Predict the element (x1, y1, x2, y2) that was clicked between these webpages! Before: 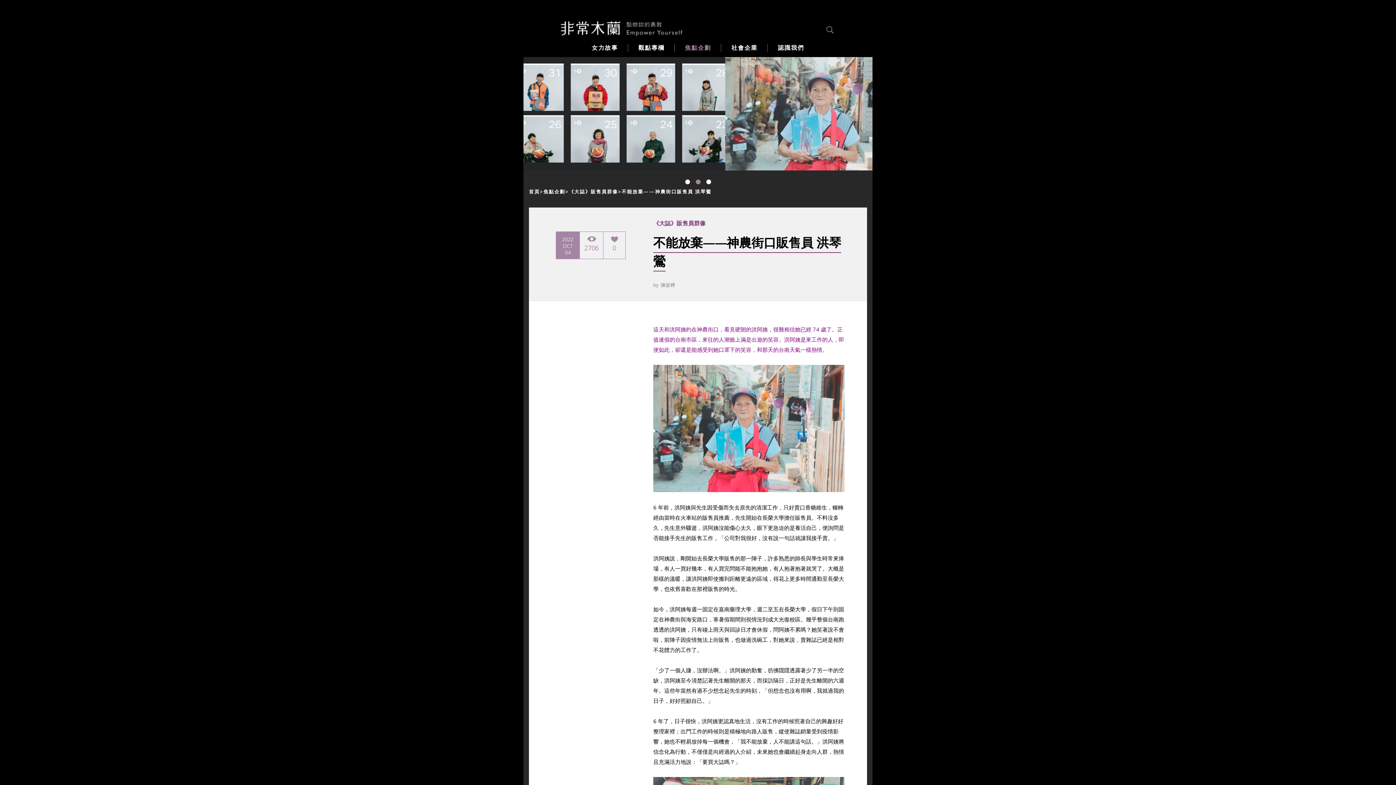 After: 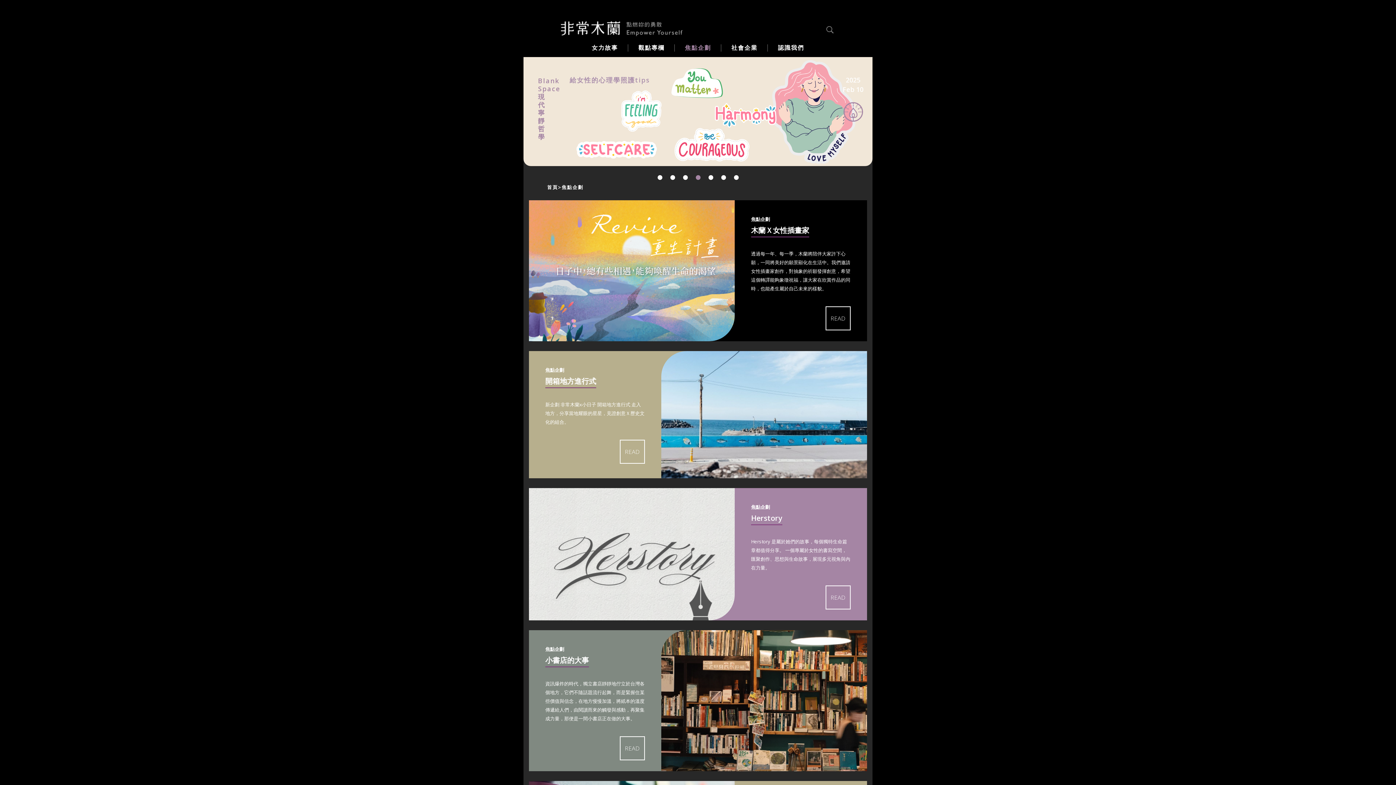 Action: label: 焦點企劃 bbox: (685, 42, 711, 53)